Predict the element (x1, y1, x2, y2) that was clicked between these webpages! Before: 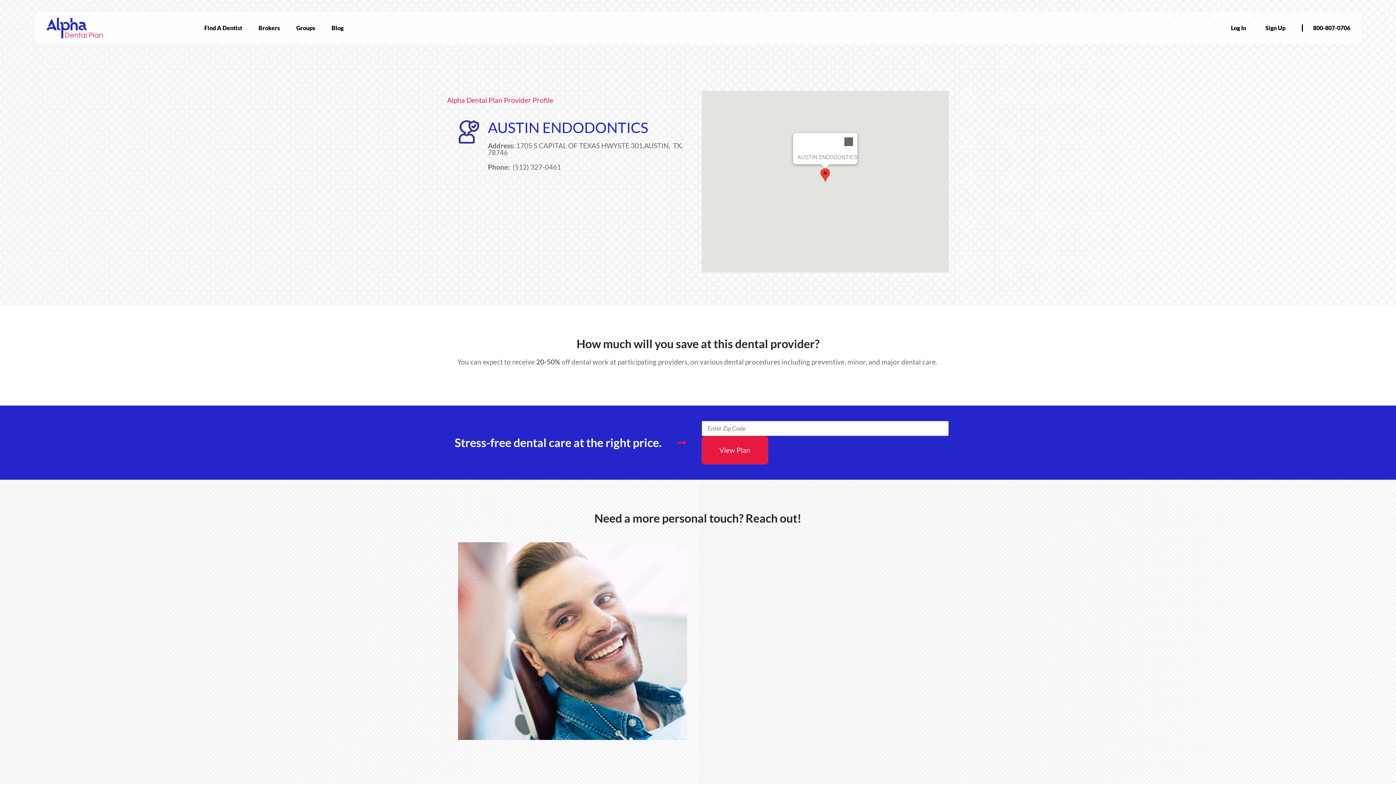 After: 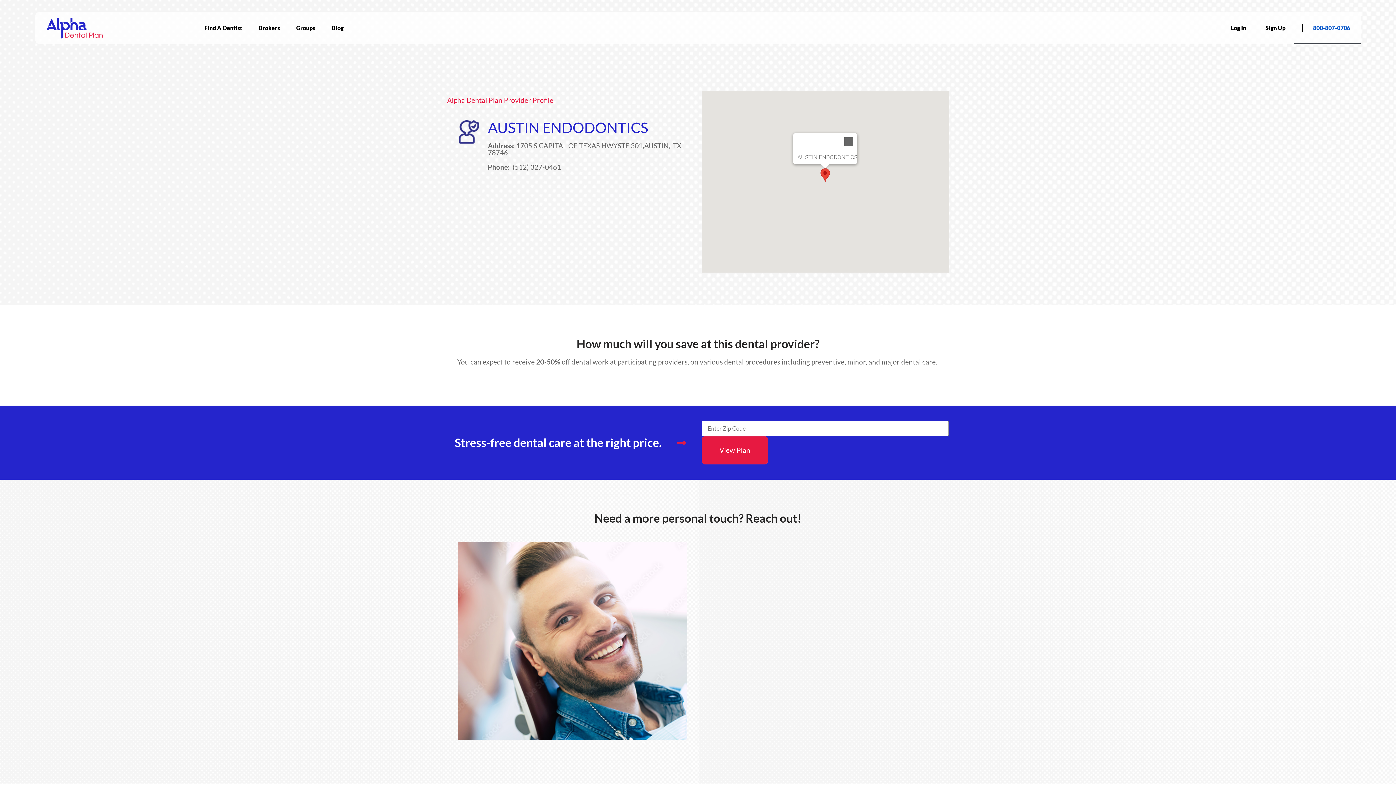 Action: bbox: (1302, 24, 1357, 31) label: 800-807-0706